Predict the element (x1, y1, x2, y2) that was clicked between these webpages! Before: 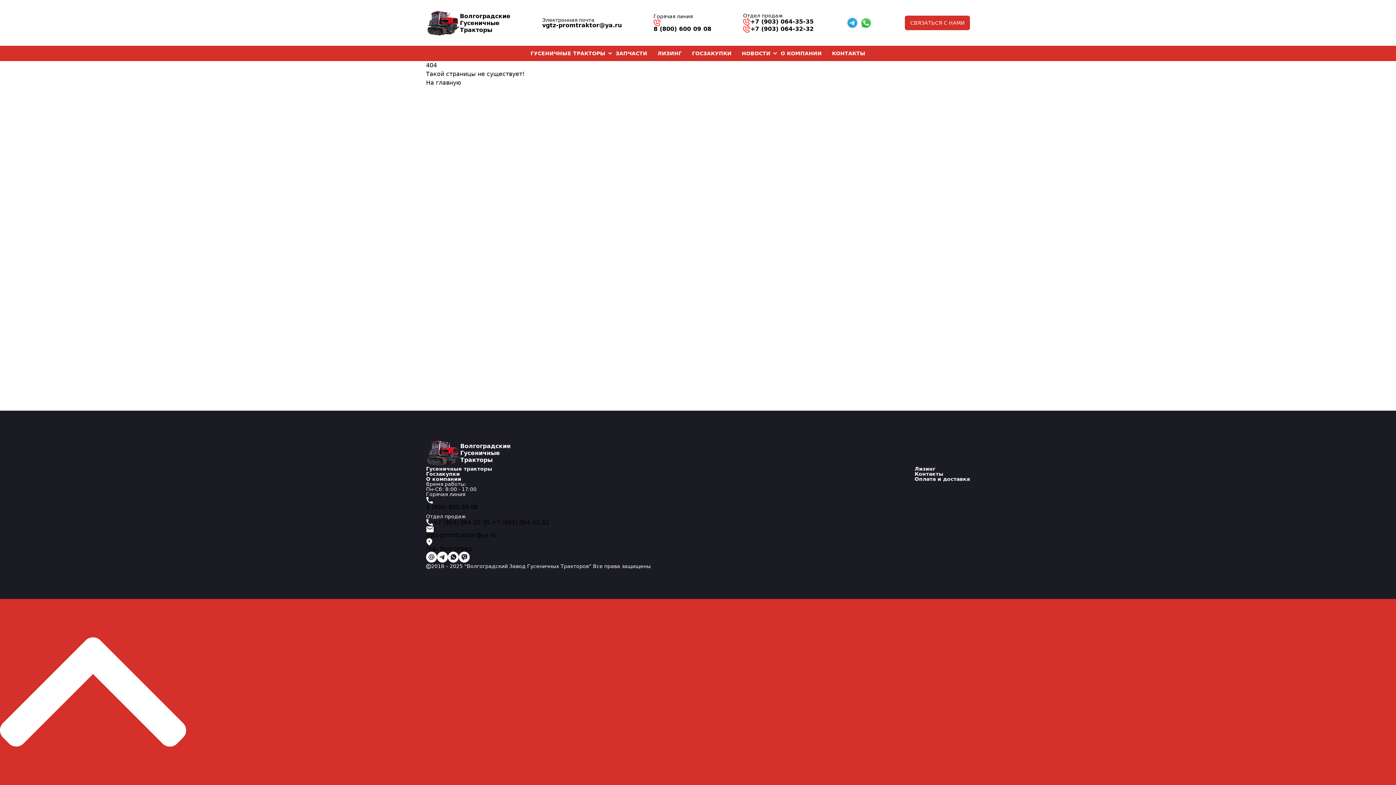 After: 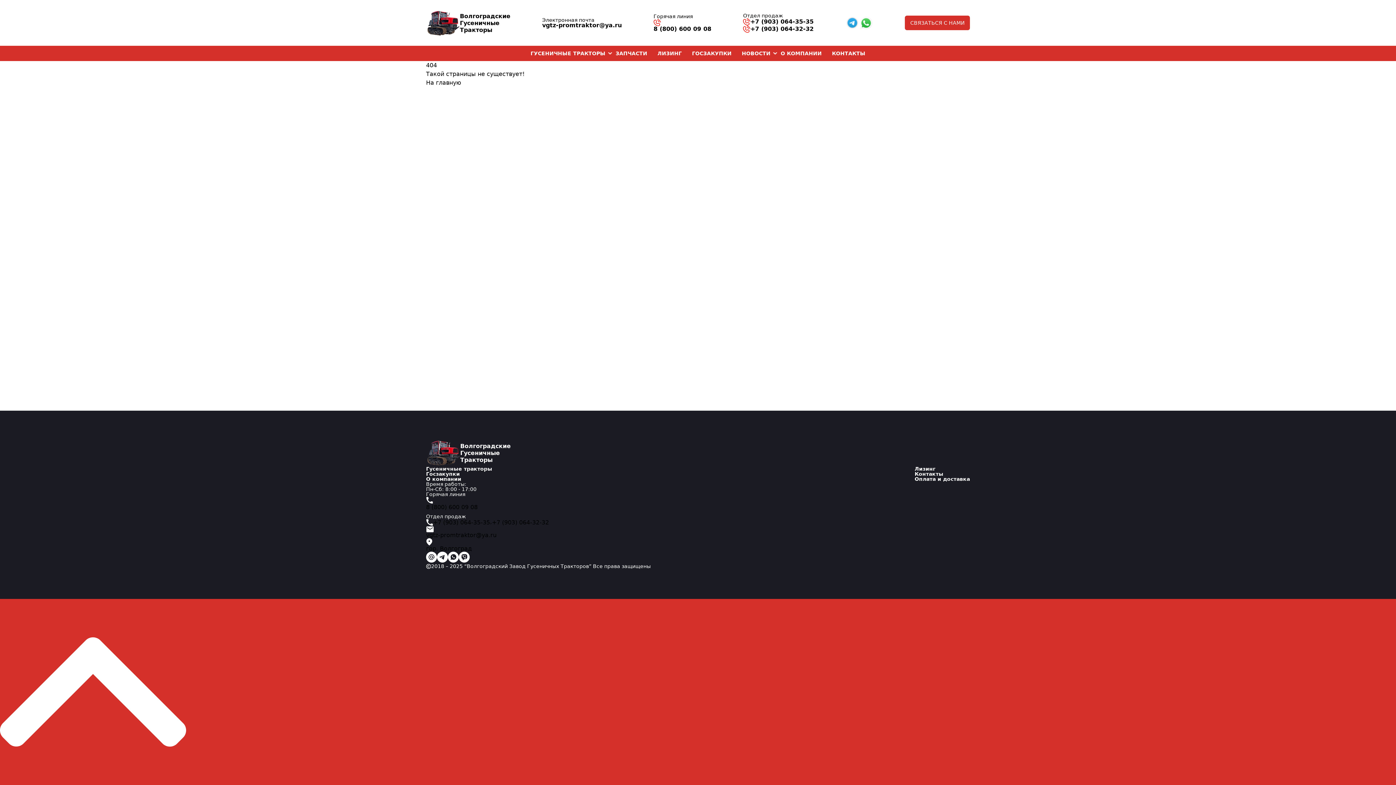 Action: label: +7 (903) 064-35-35 bbox: (433, 519, 490, 526)